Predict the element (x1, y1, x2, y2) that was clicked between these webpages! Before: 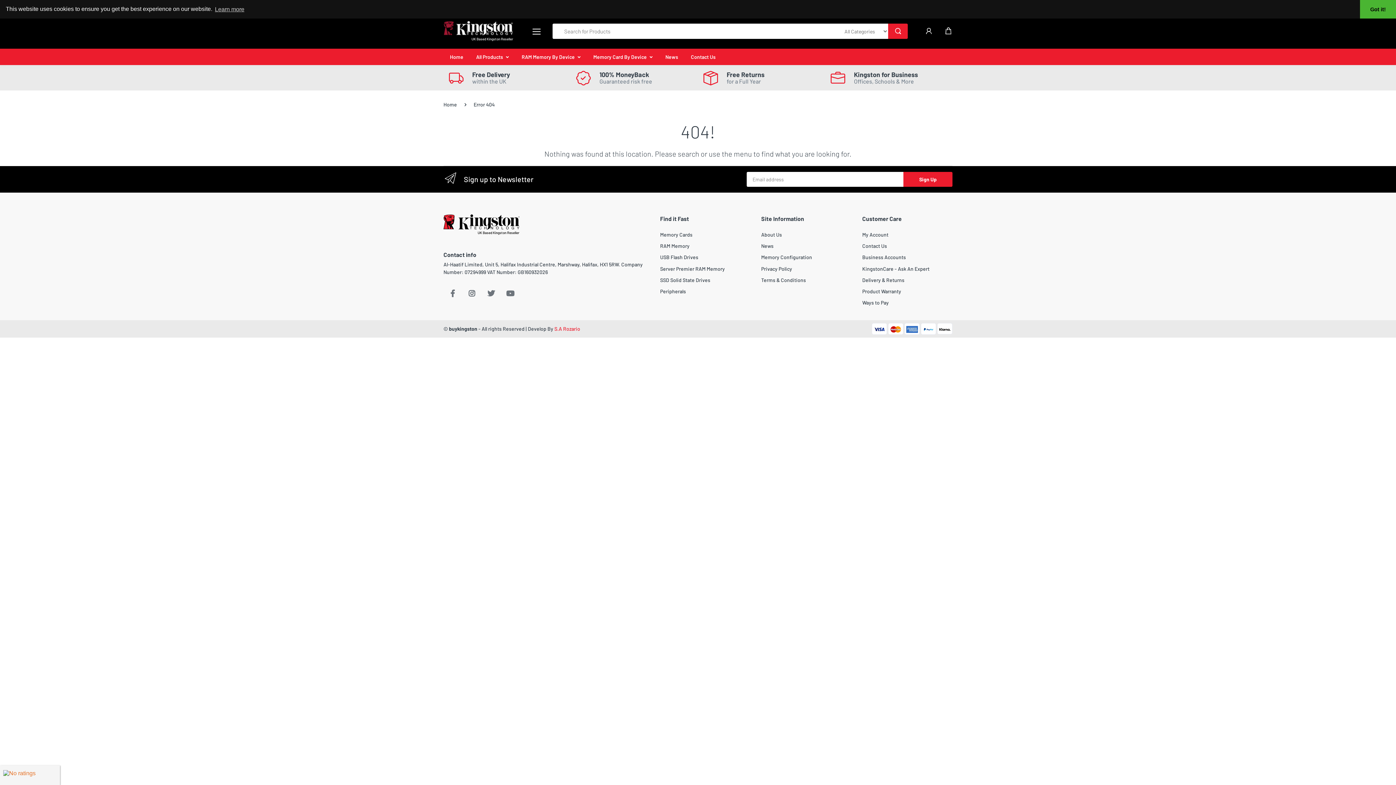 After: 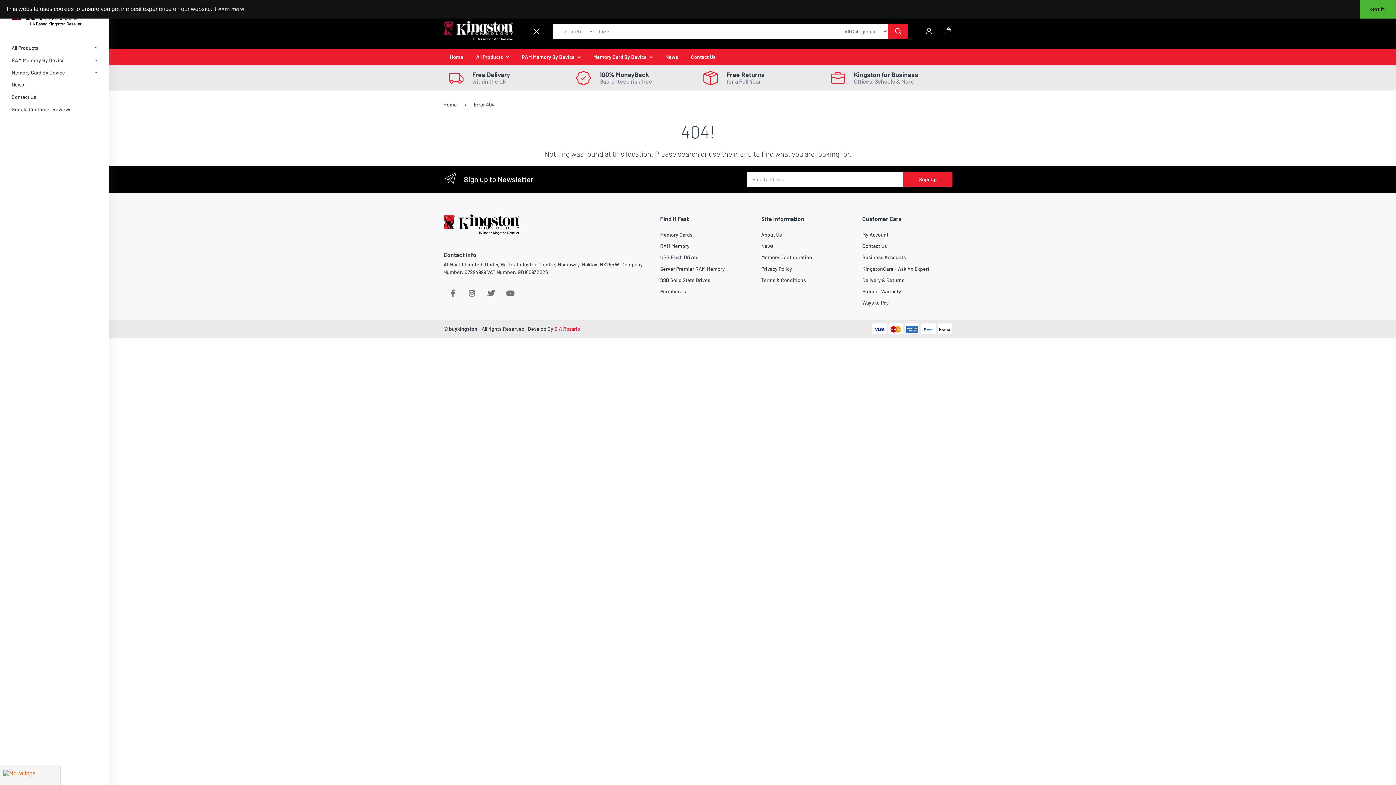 Action: bbox: (530, 26, 542, 35)